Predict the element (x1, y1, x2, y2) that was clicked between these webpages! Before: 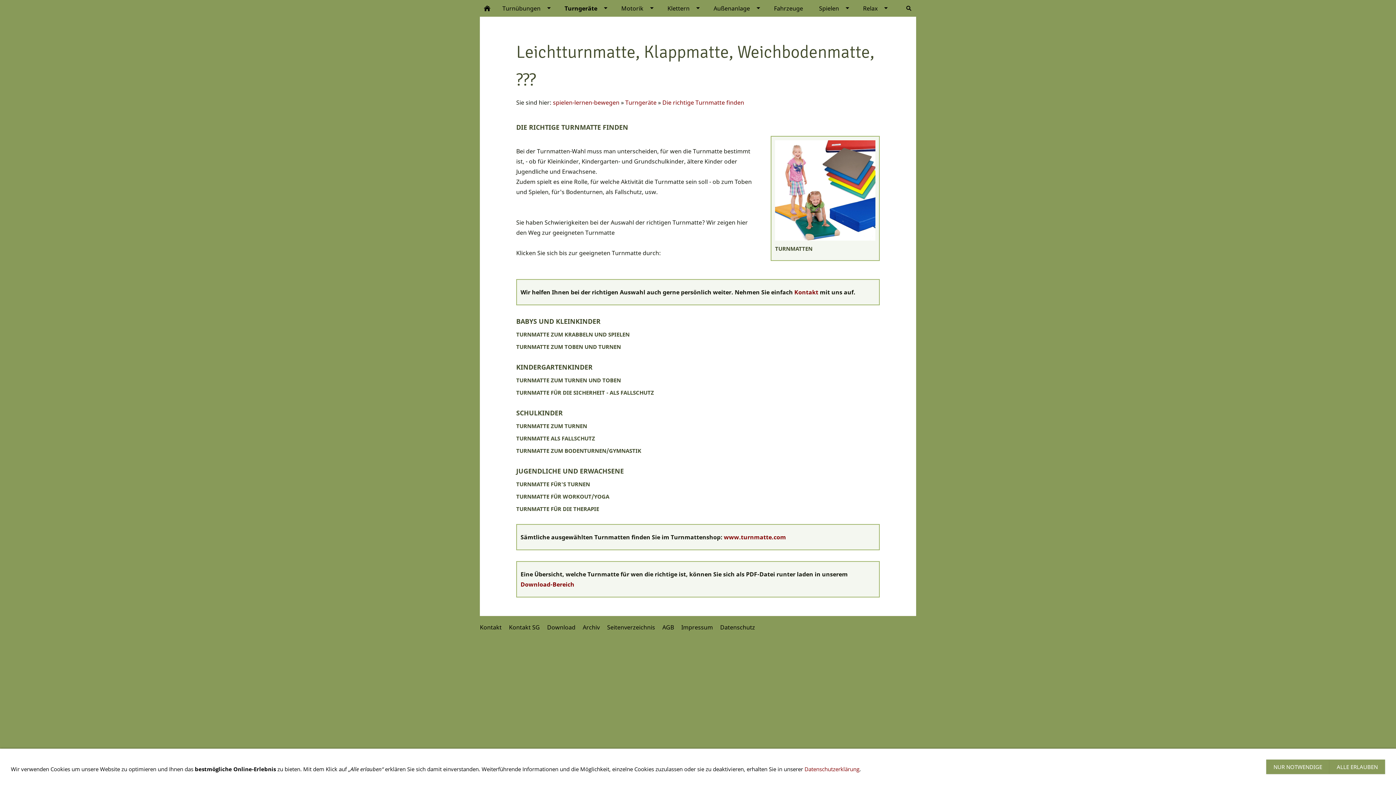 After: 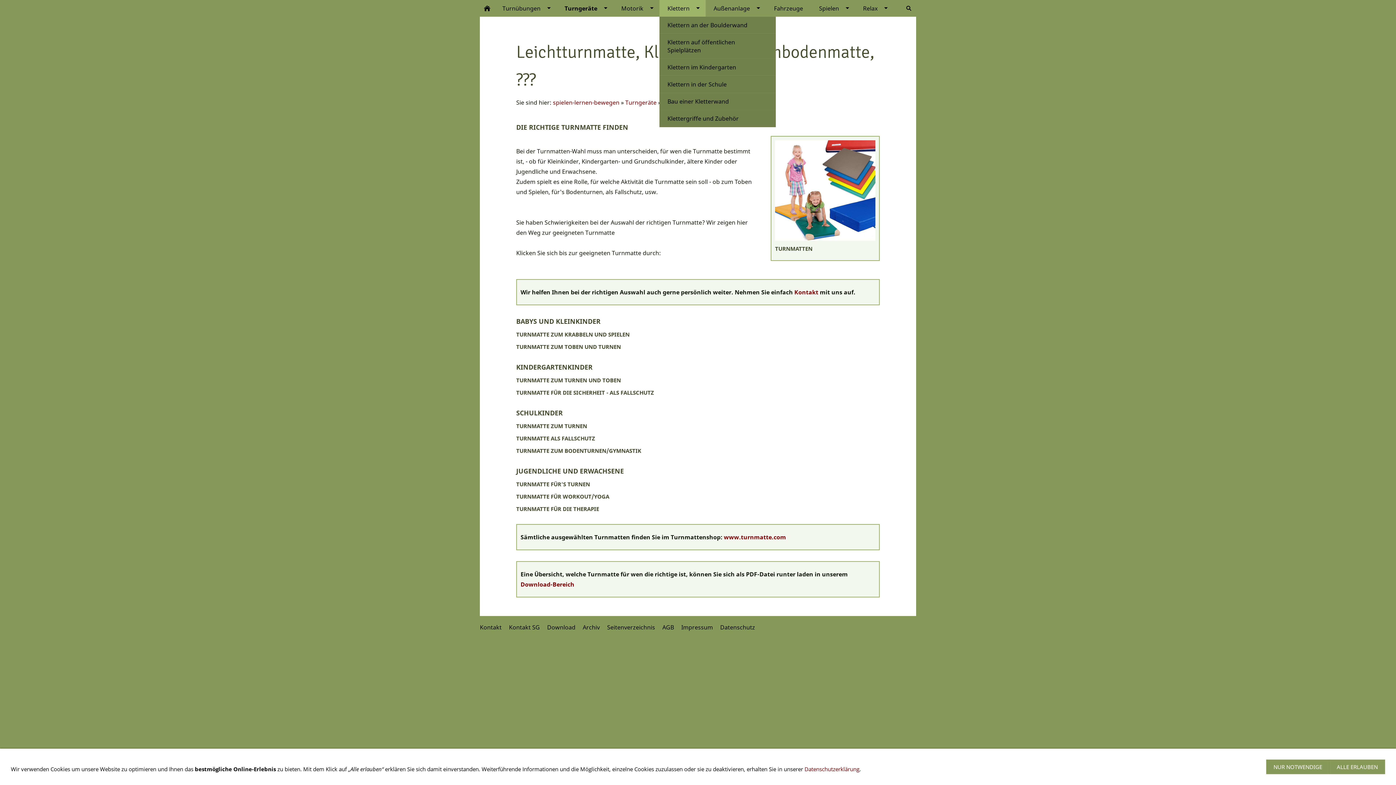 Action: bbox: (659, 0, 705, 16) label: Klettern